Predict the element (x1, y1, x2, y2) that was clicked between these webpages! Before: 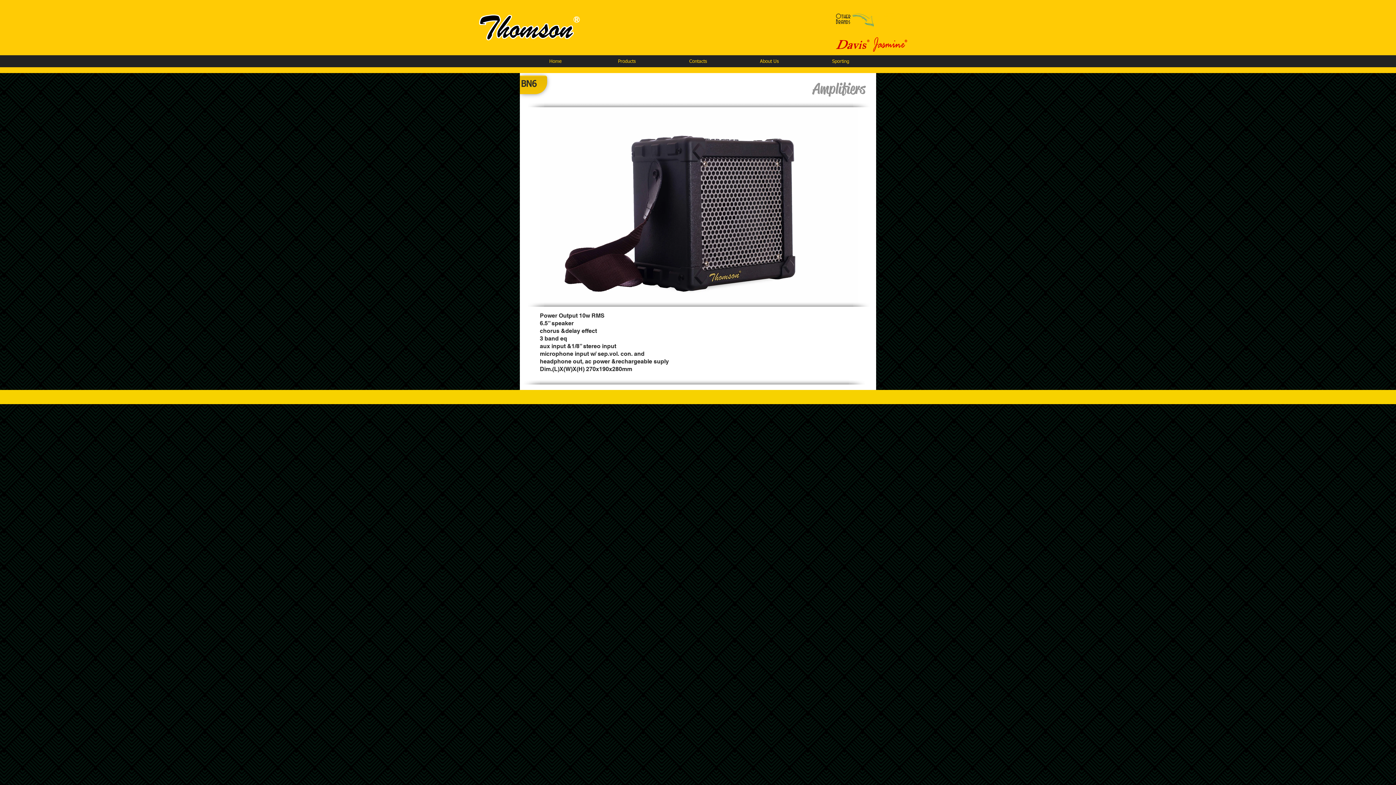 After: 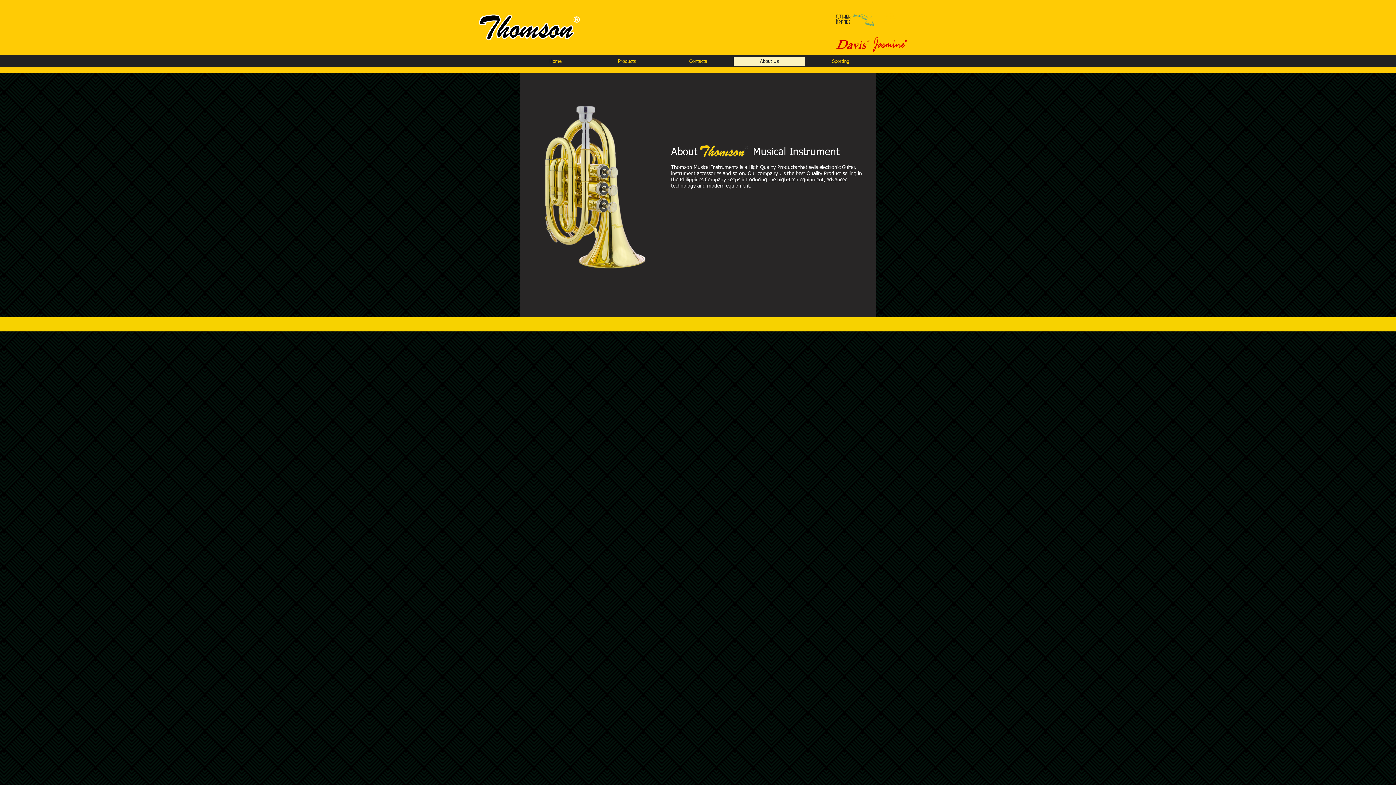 Action: bbox: (733, 57, 805, 66) label: About Us